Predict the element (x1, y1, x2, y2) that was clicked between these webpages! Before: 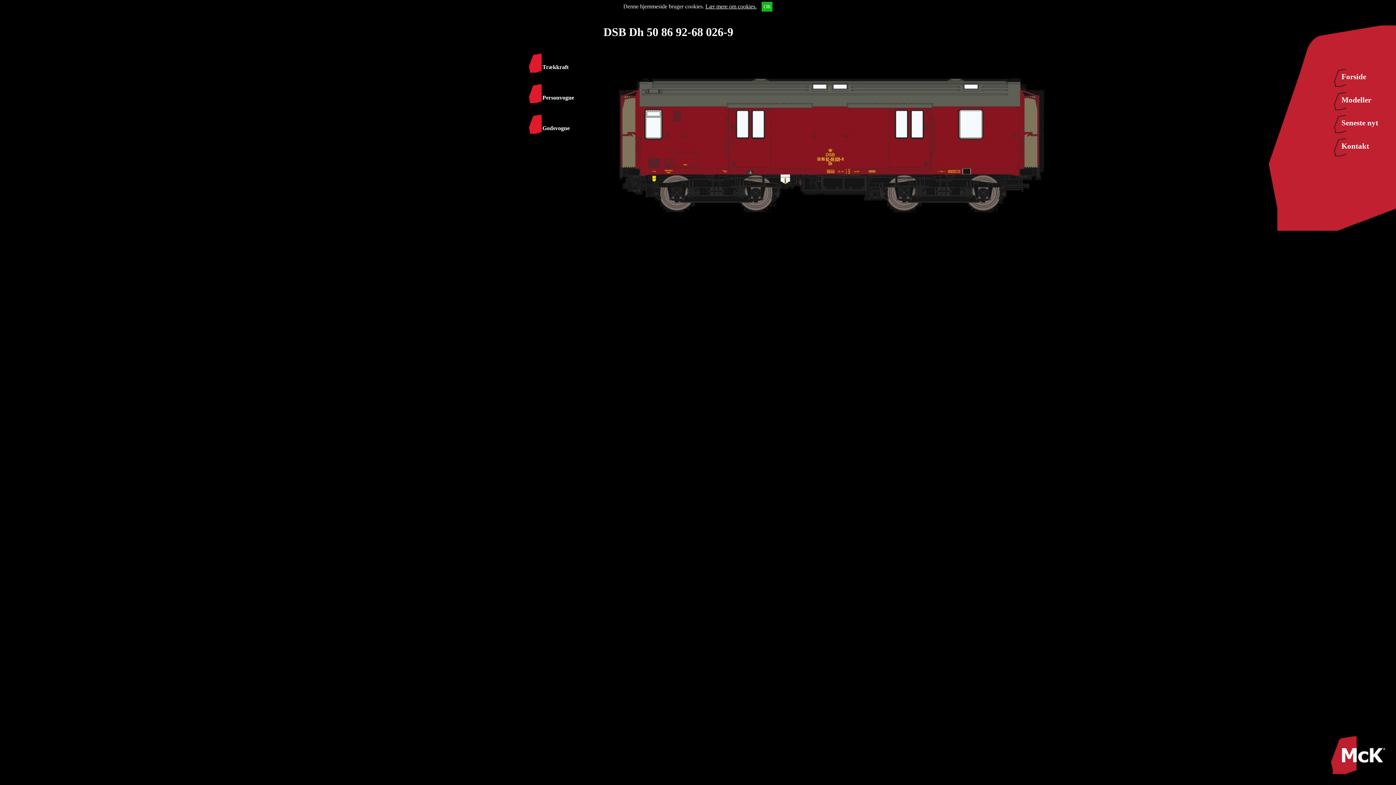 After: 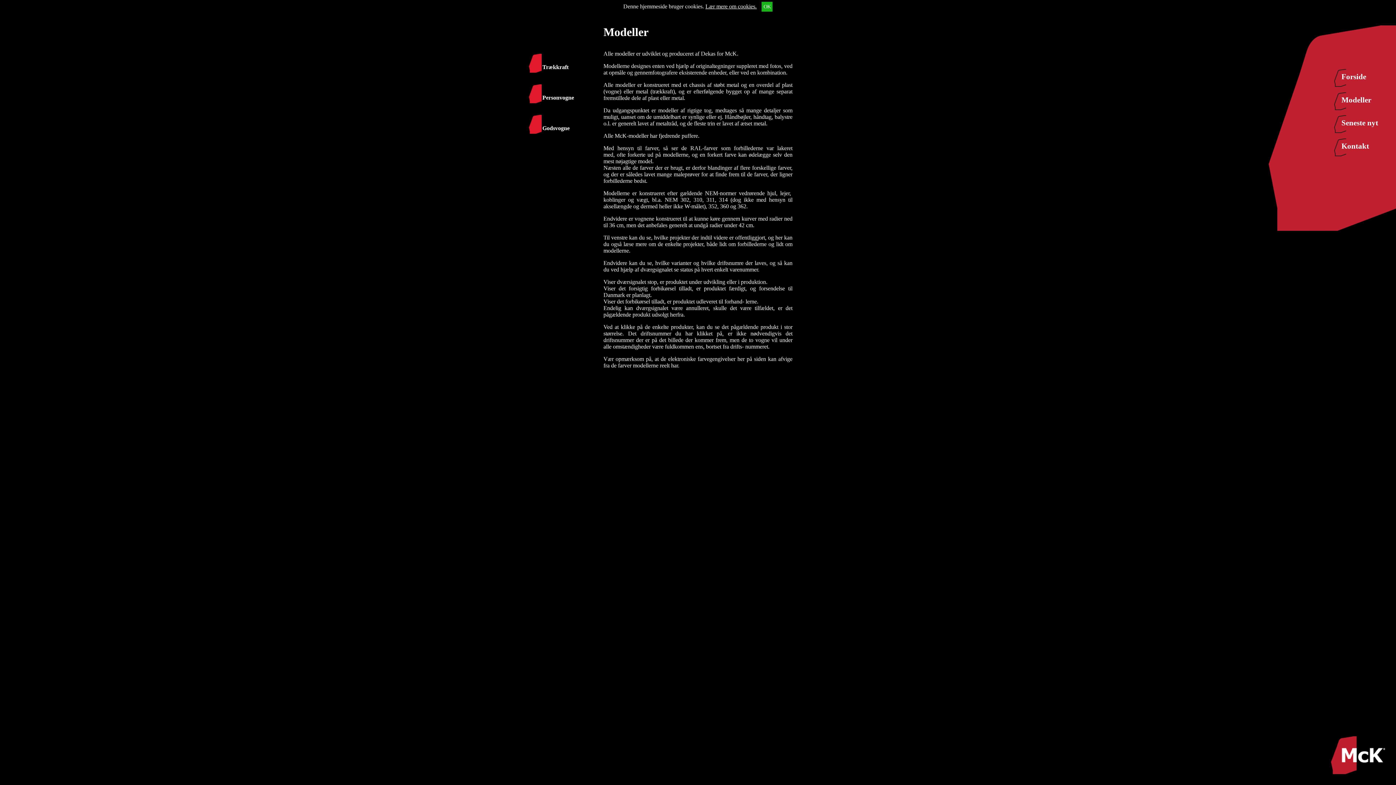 Action: bbox: (1341, 95, 1371, 104) label: Modeller